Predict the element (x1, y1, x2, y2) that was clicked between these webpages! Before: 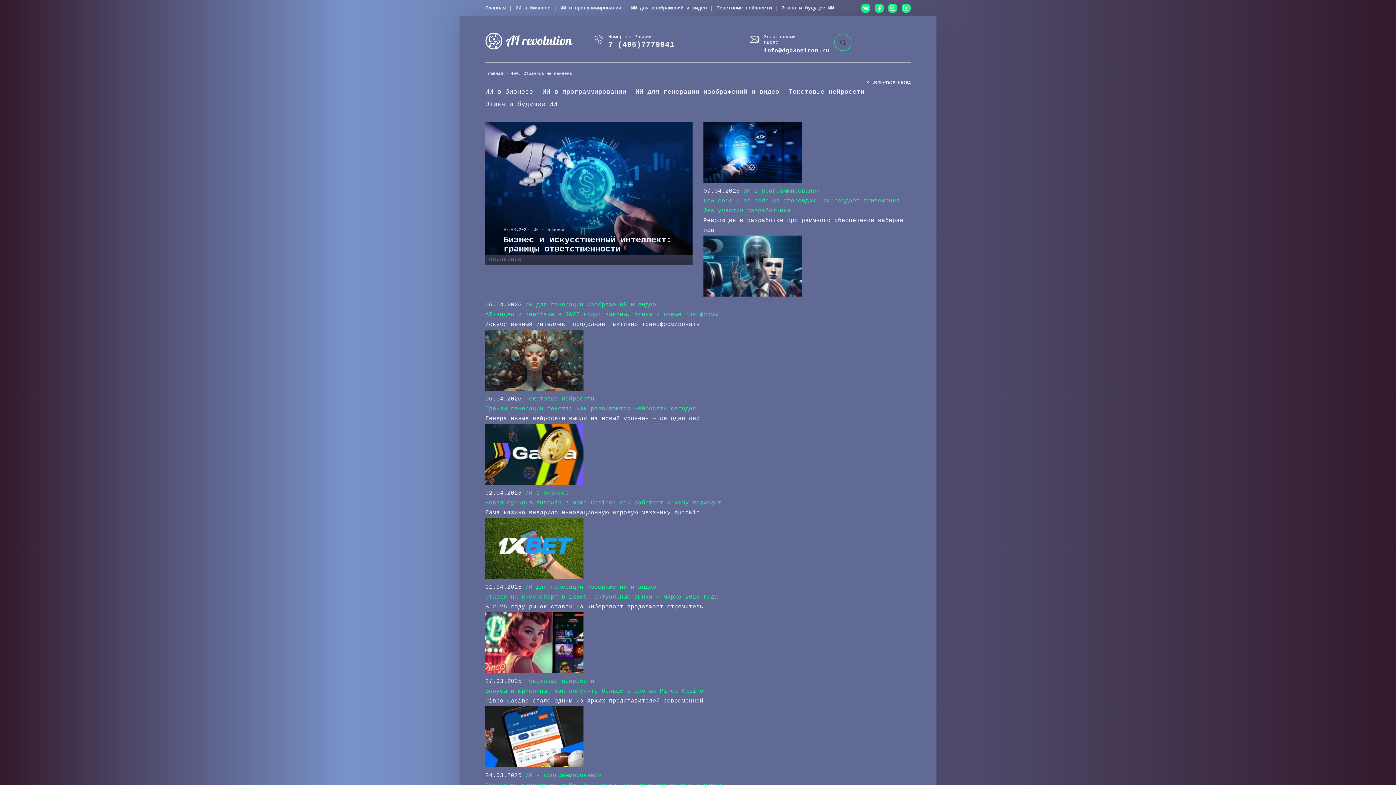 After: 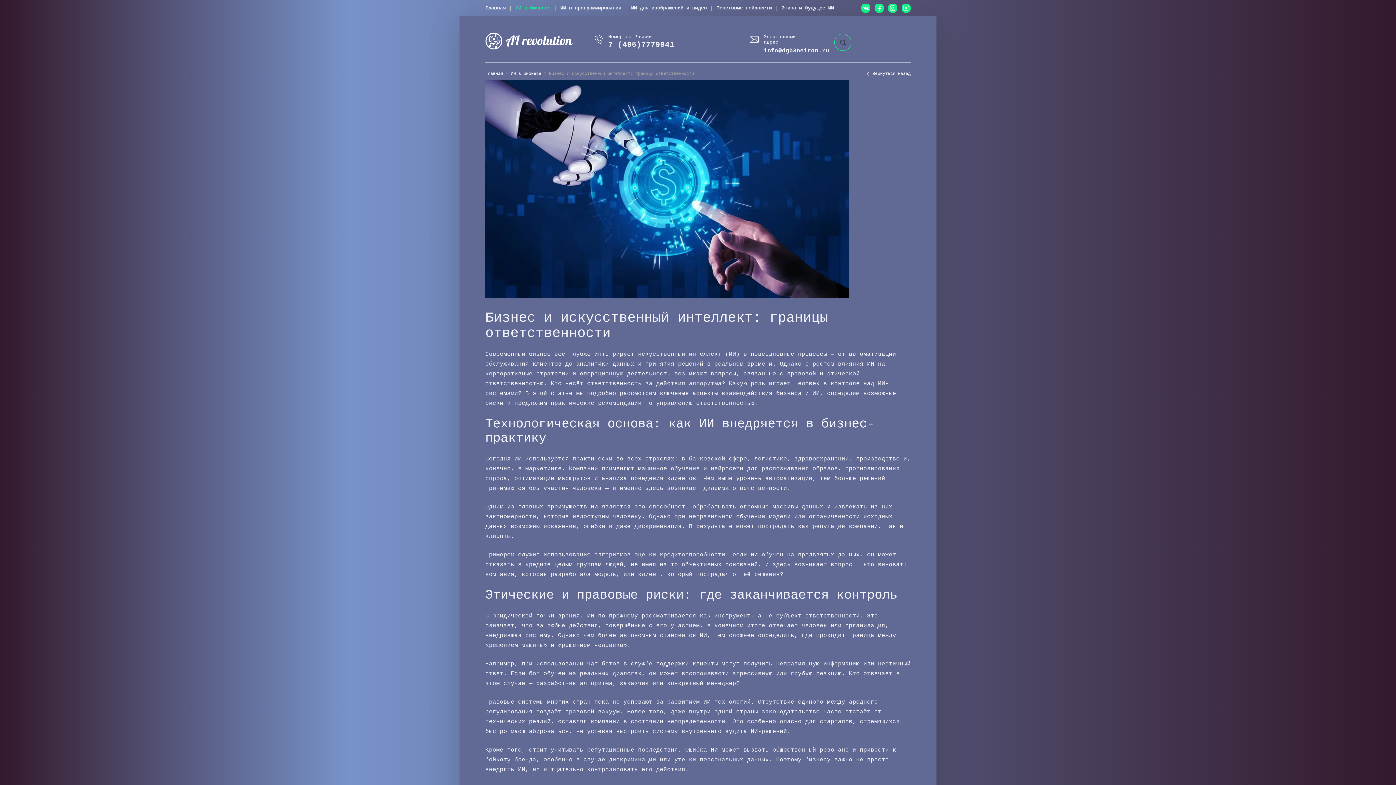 Action: label: Бизнес и искусственный интеллект: границы ответственности bbox: (503, 235, 671, 254)